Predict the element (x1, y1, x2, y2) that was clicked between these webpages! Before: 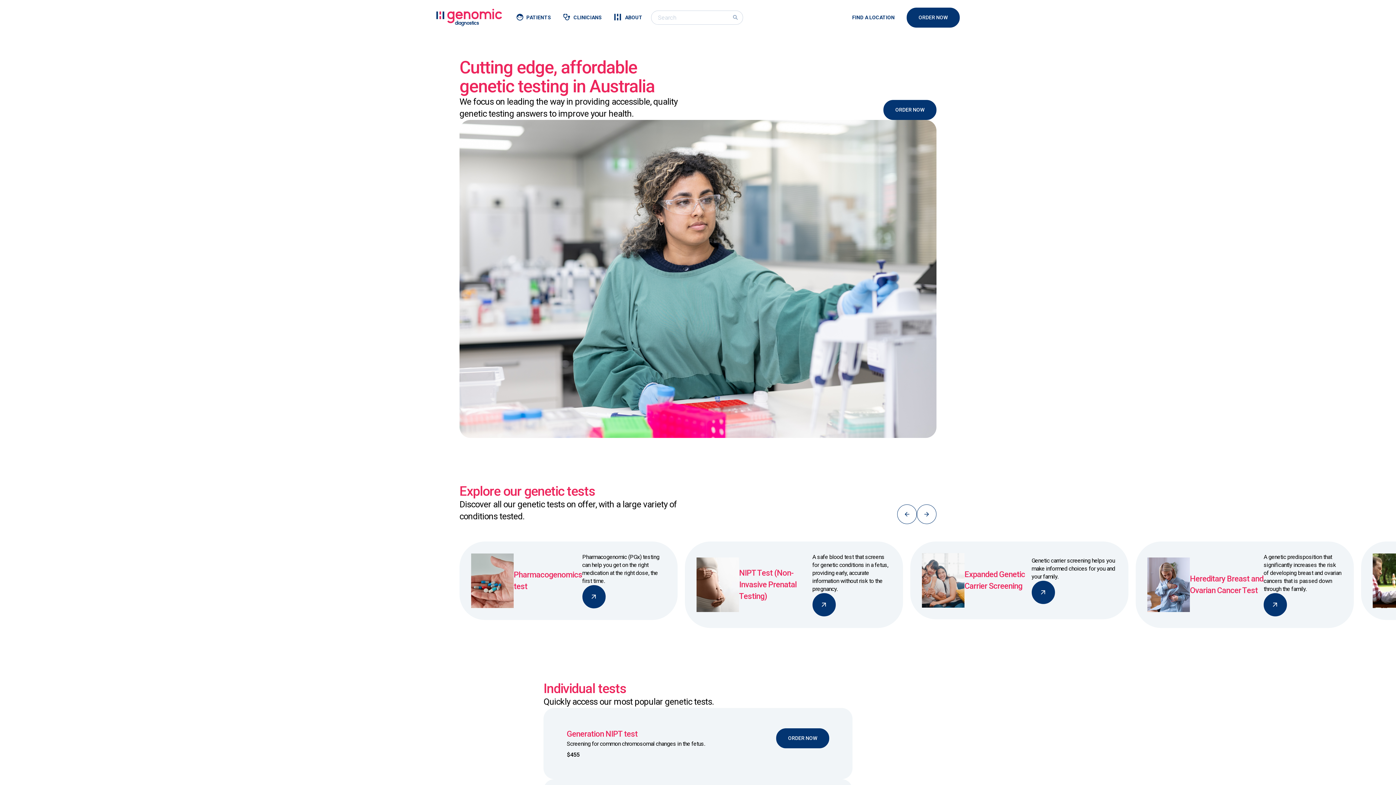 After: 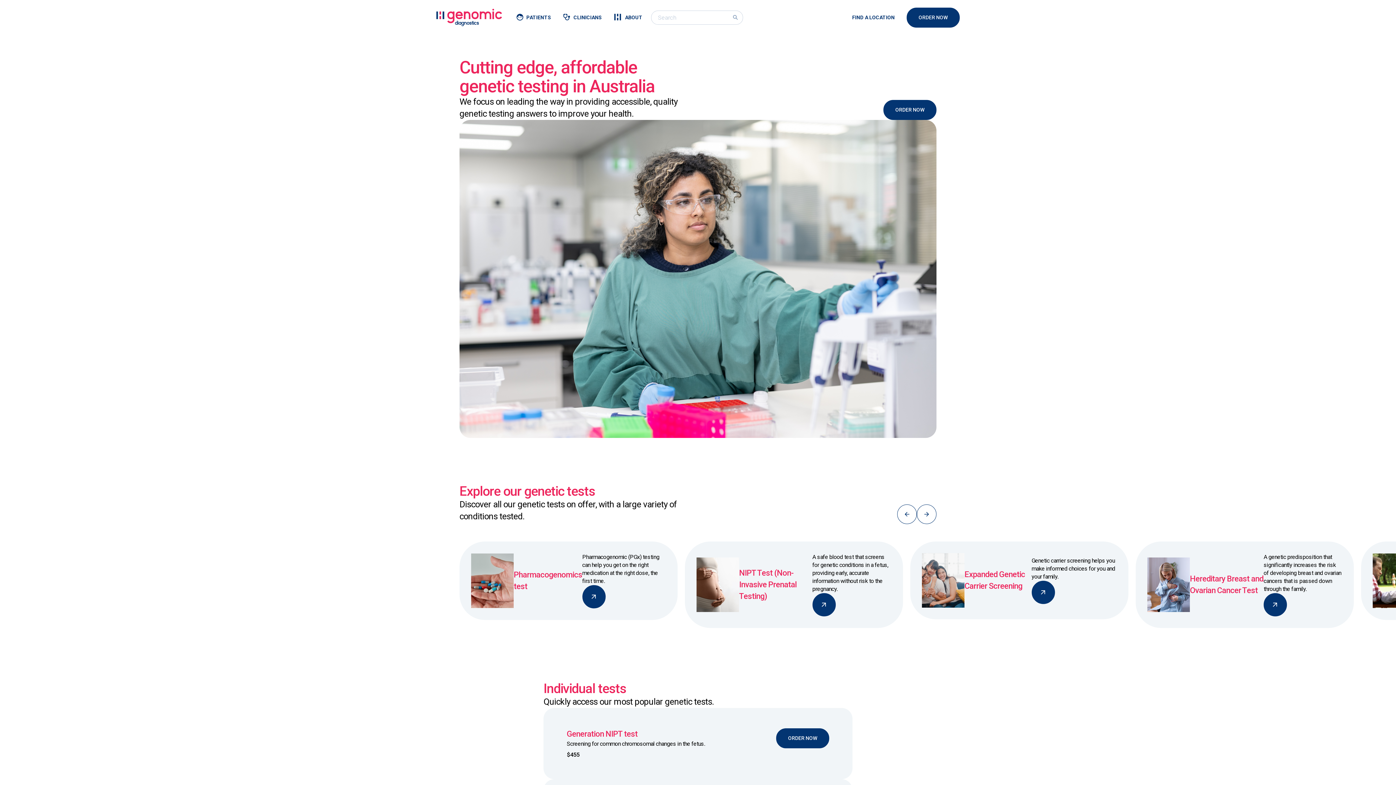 Action: label: home bbox: (436, 8, 502, 26)